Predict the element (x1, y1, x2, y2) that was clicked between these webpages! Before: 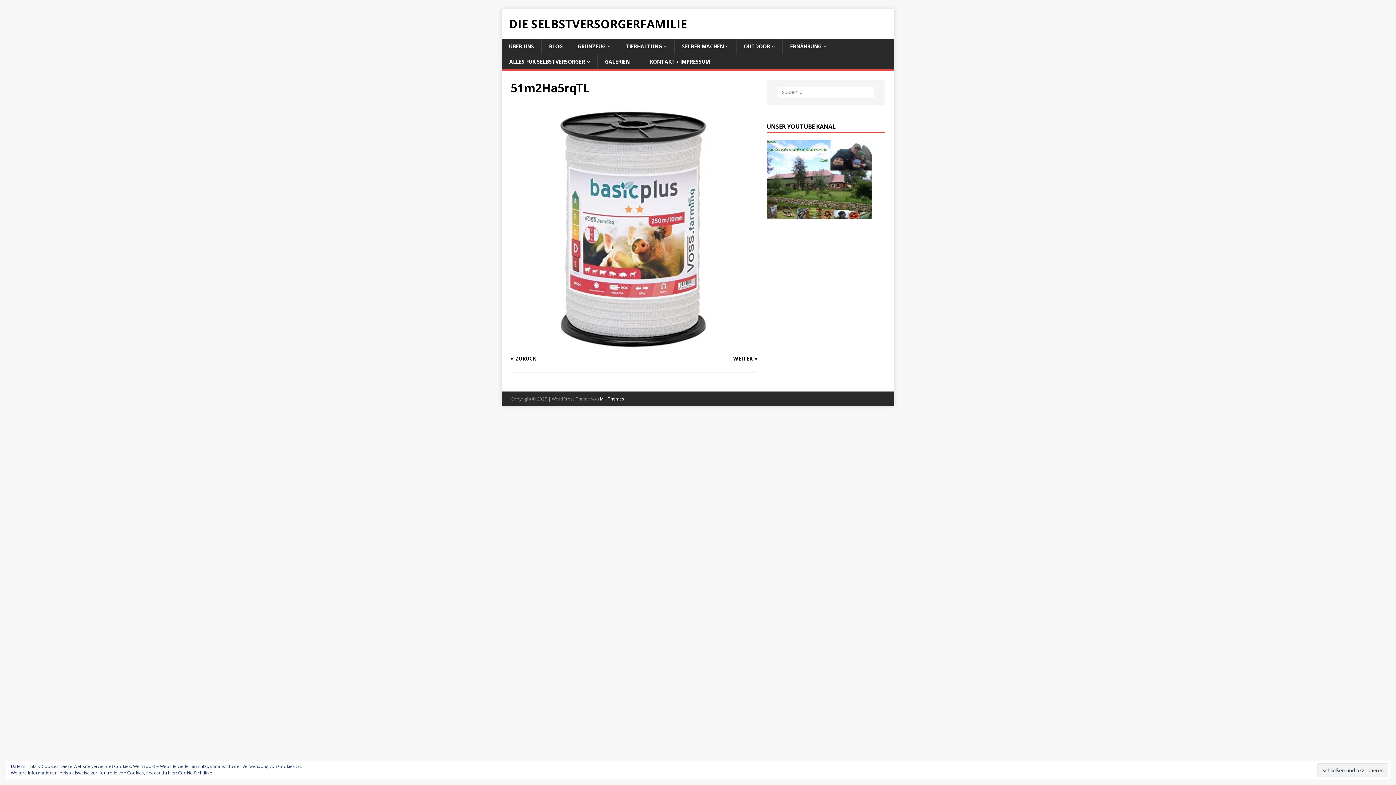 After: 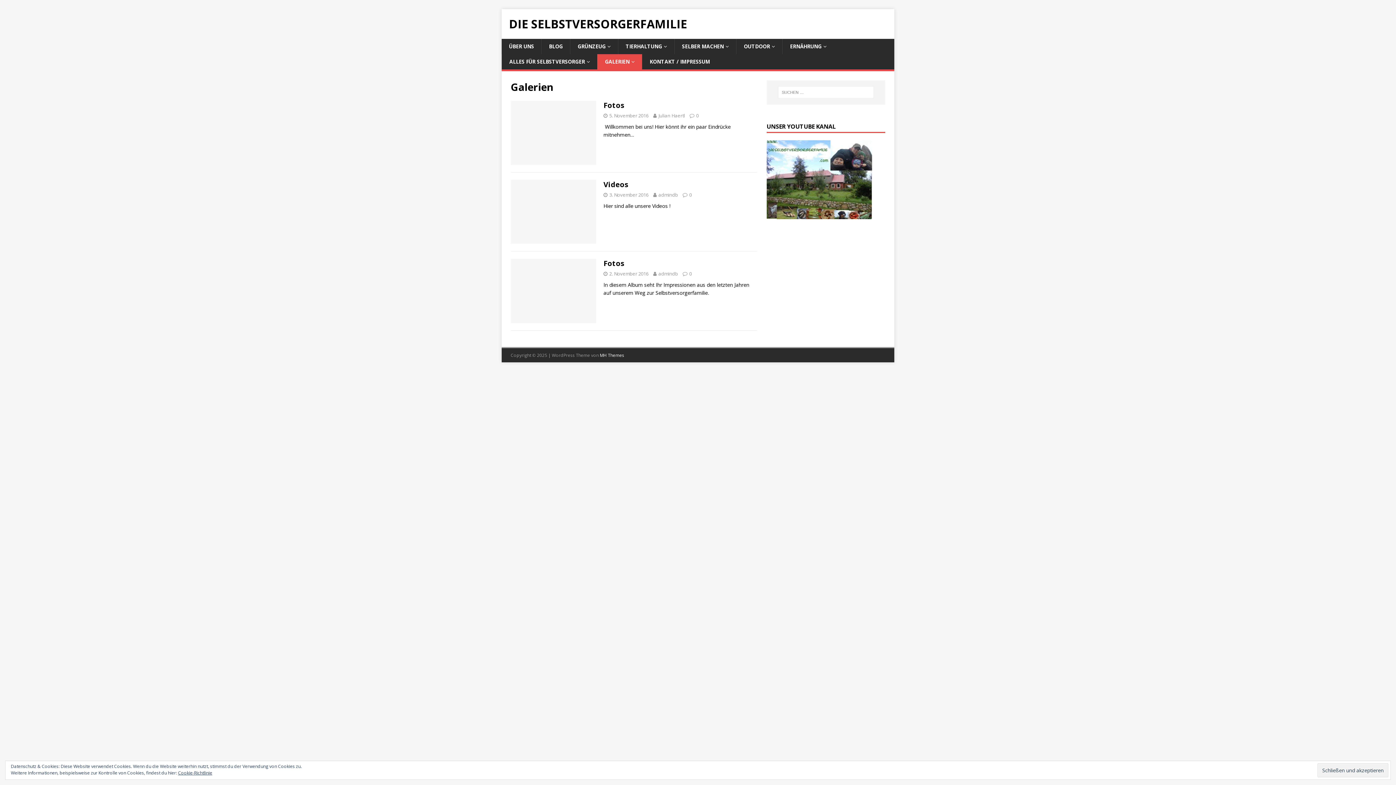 Action: bbox: (597, 54, 642, 69) label: GALERIEN